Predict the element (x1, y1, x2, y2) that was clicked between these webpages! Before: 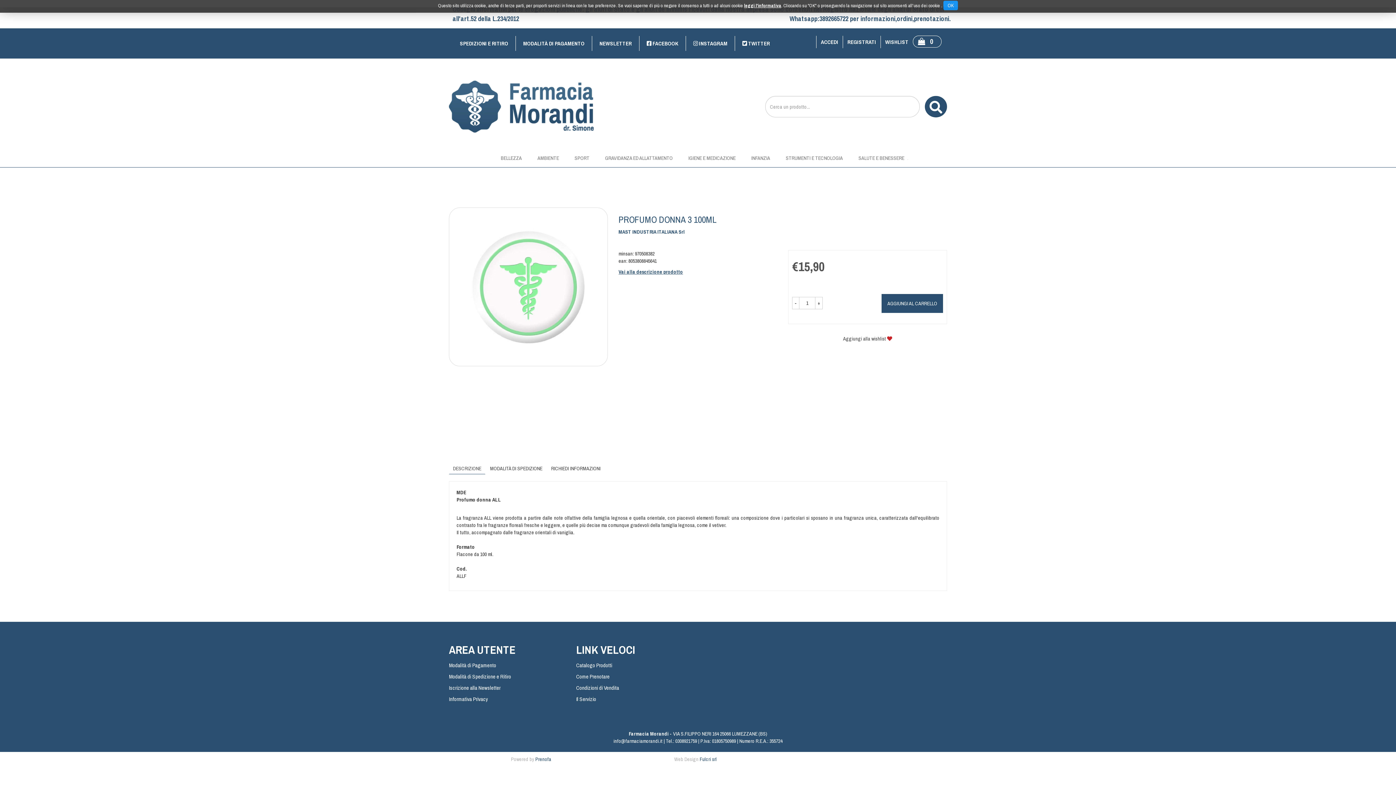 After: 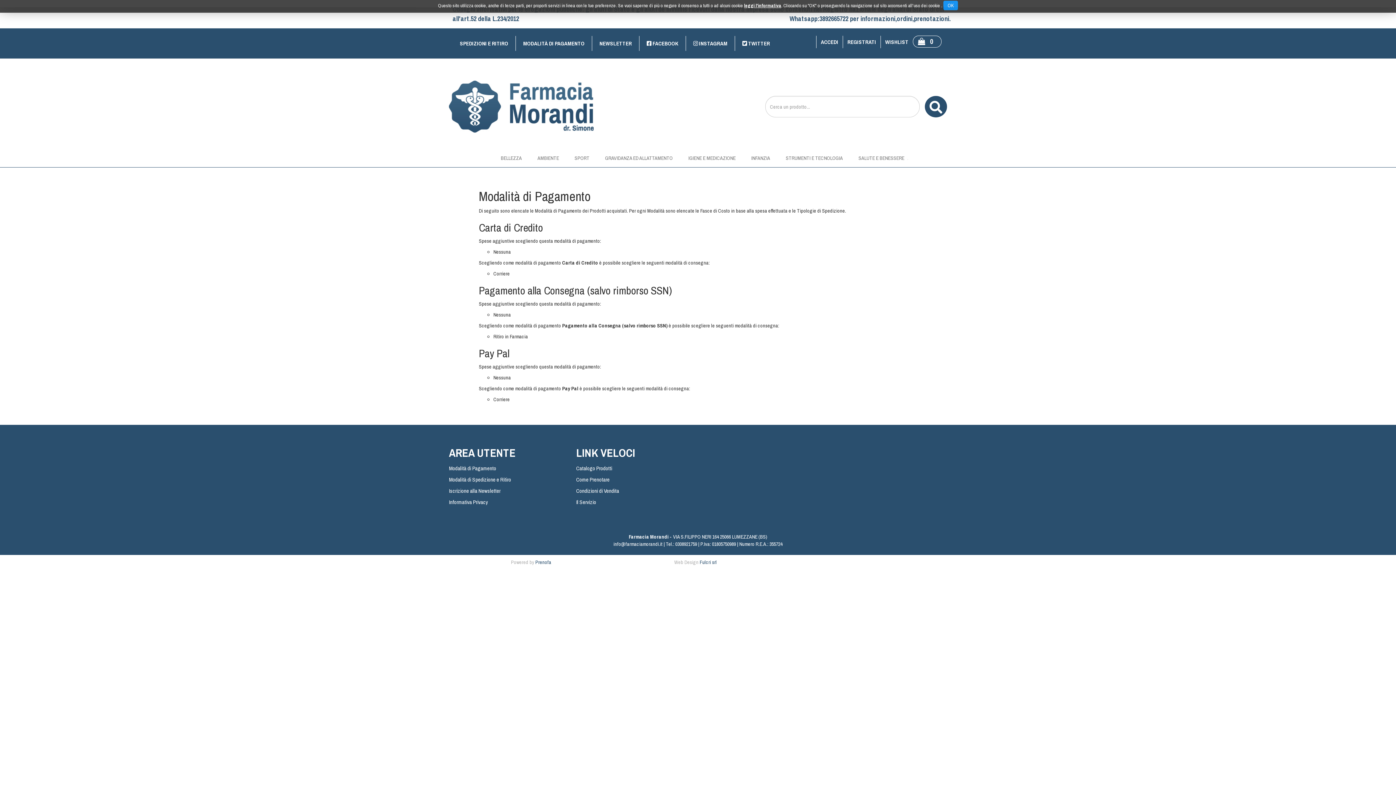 Action: bbox: (523, 39, 584, 47) label: MODALITÀ DI PAGAMENTO